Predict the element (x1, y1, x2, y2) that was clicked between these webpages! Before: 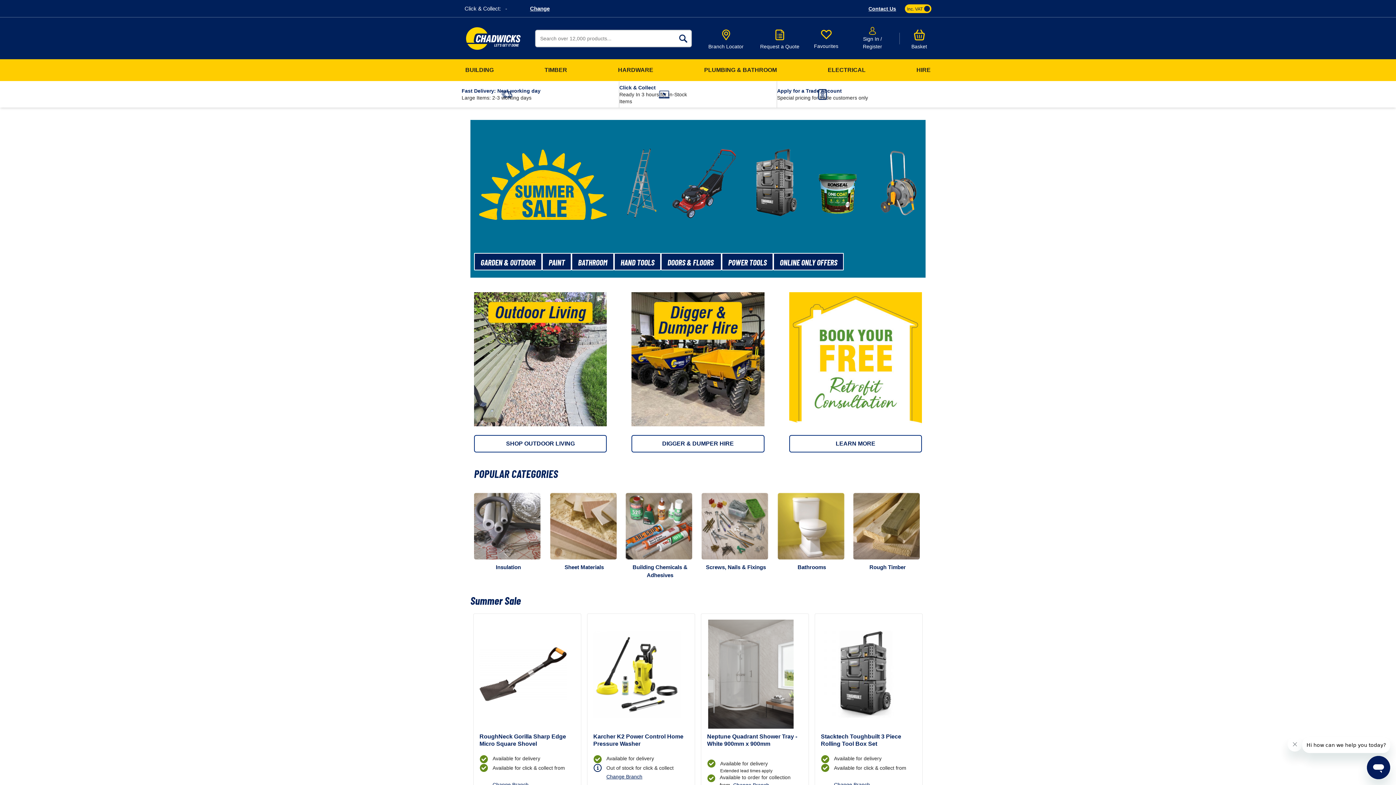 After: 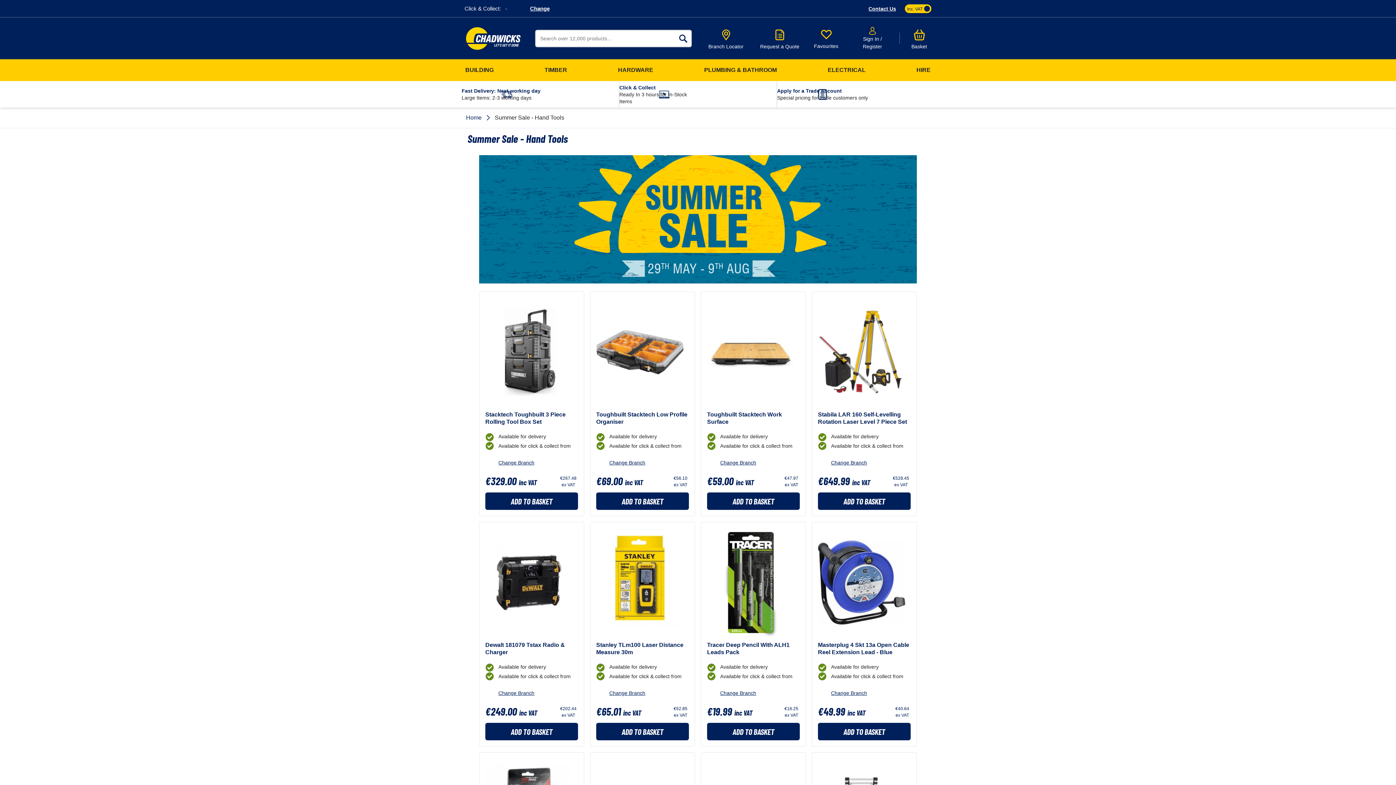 Action: label: HAND TOOLS bbox: (614, 252, 661, 270)